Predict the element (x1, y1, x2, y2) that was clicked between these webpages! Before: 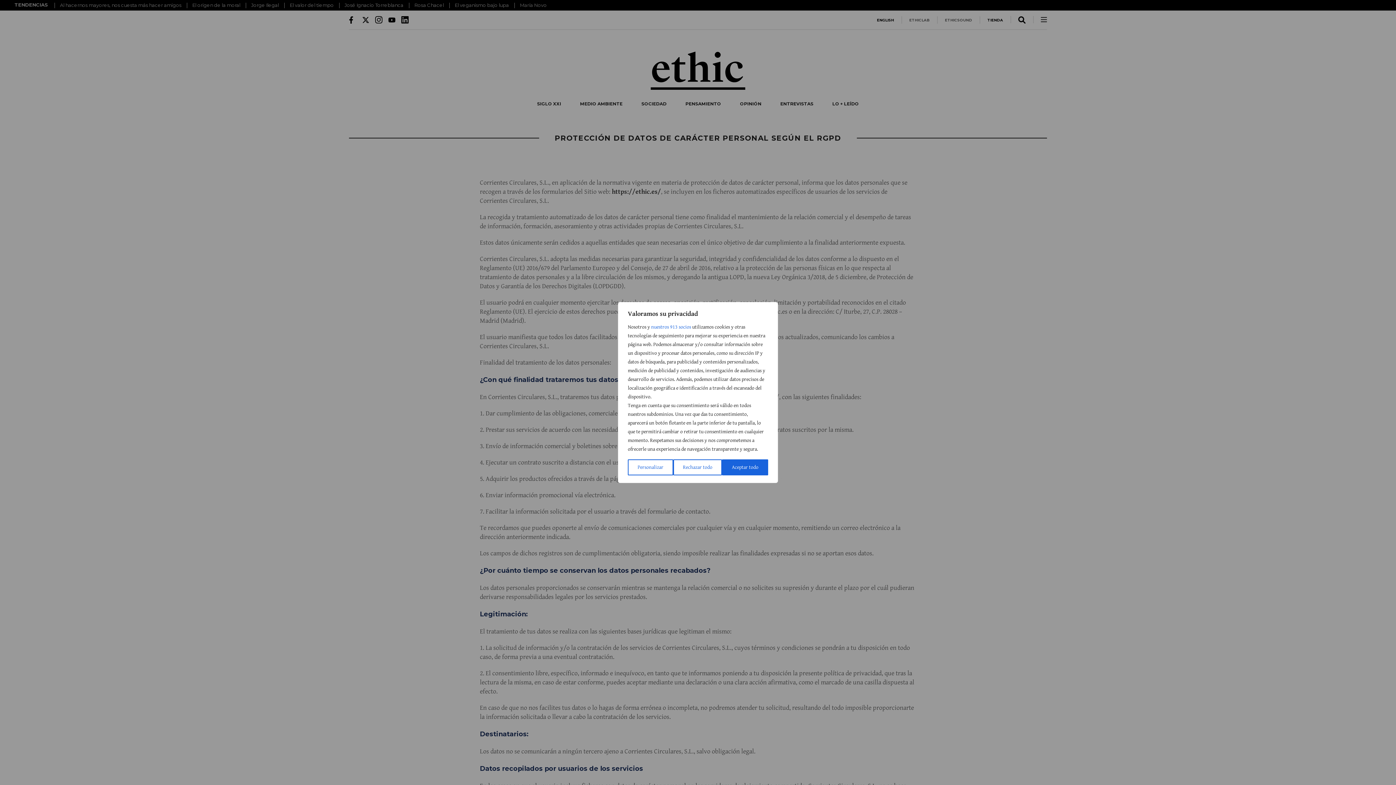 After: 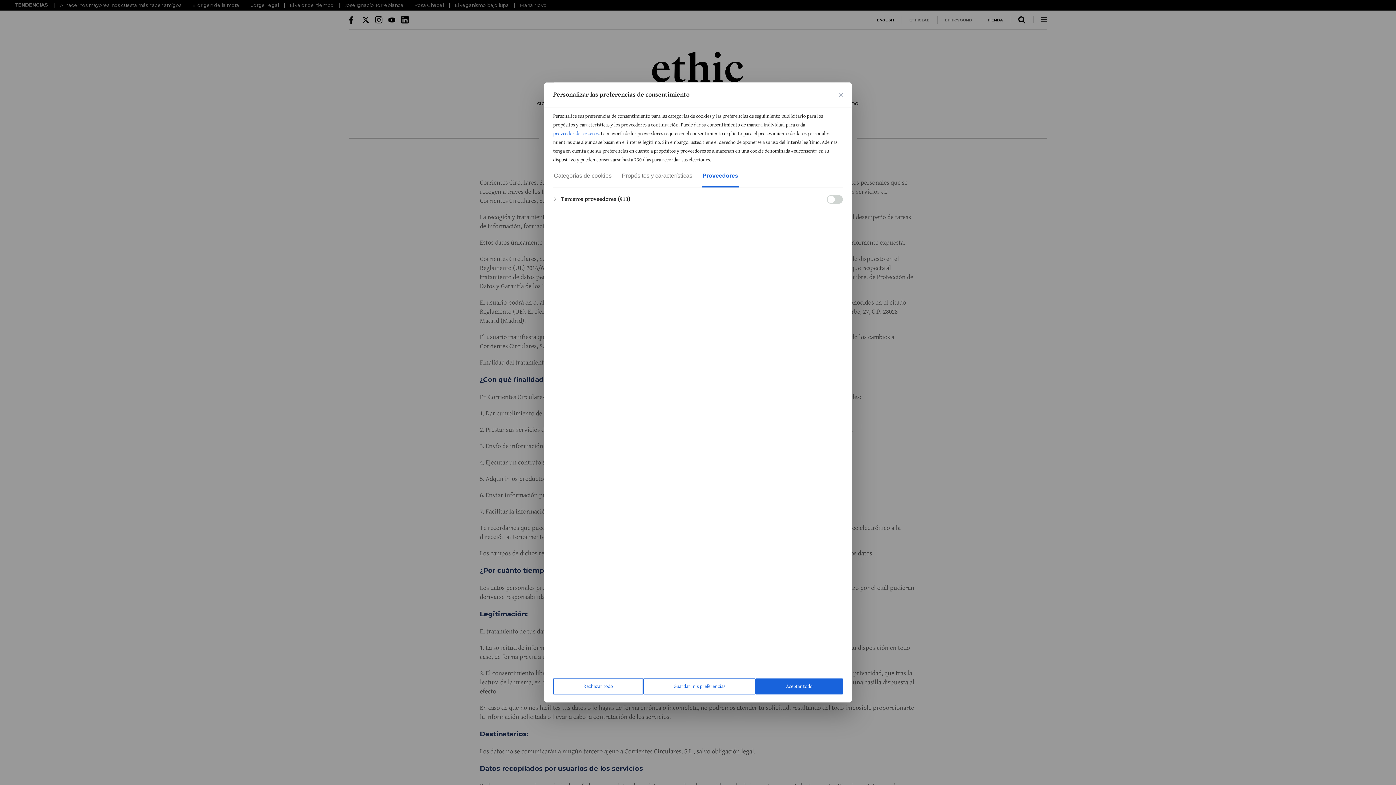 Action: label: nuestros 913 socios bbox: (651, 322, 691, 331)